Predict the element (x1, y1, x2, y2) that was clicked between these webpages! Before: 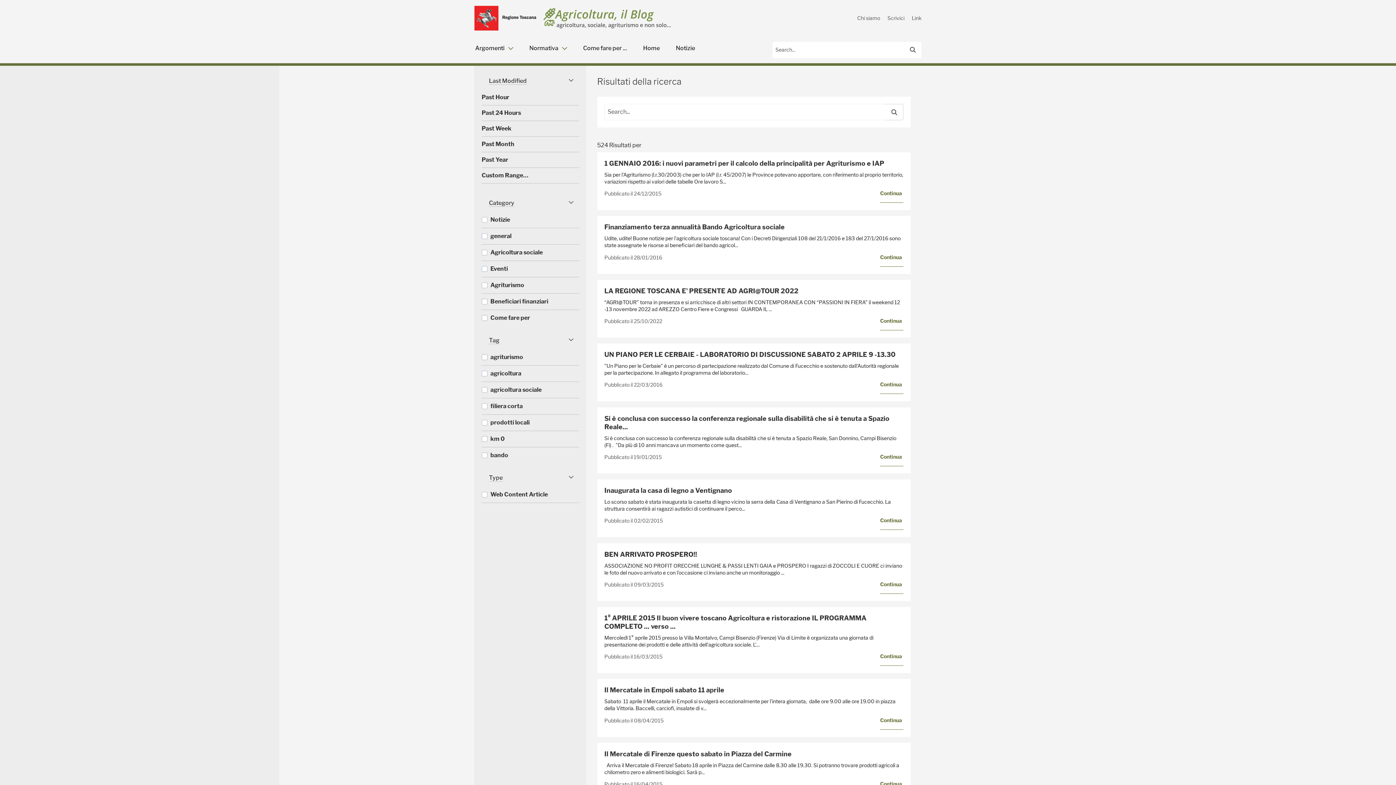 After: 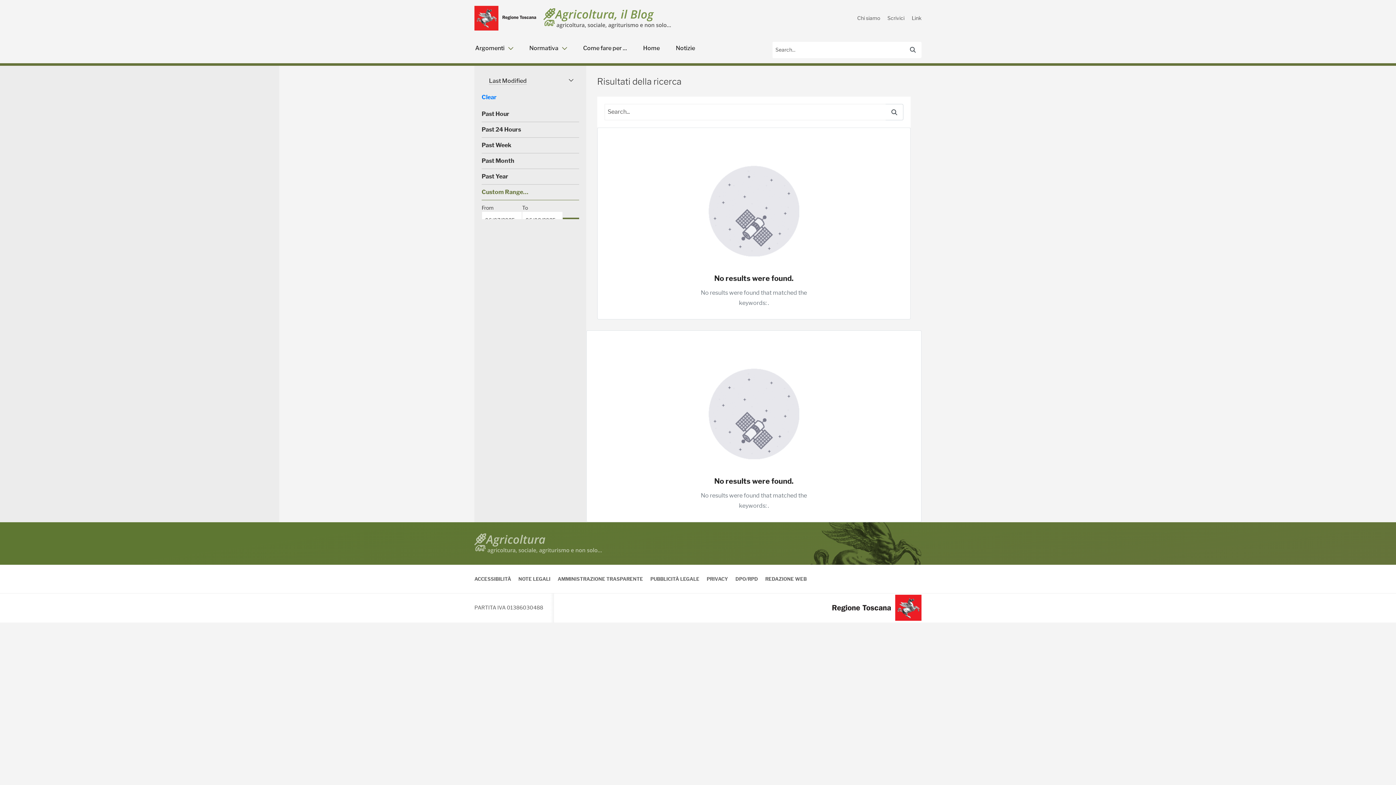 Action: label: Custom Range… bbox: (481, 171, 579, 183)